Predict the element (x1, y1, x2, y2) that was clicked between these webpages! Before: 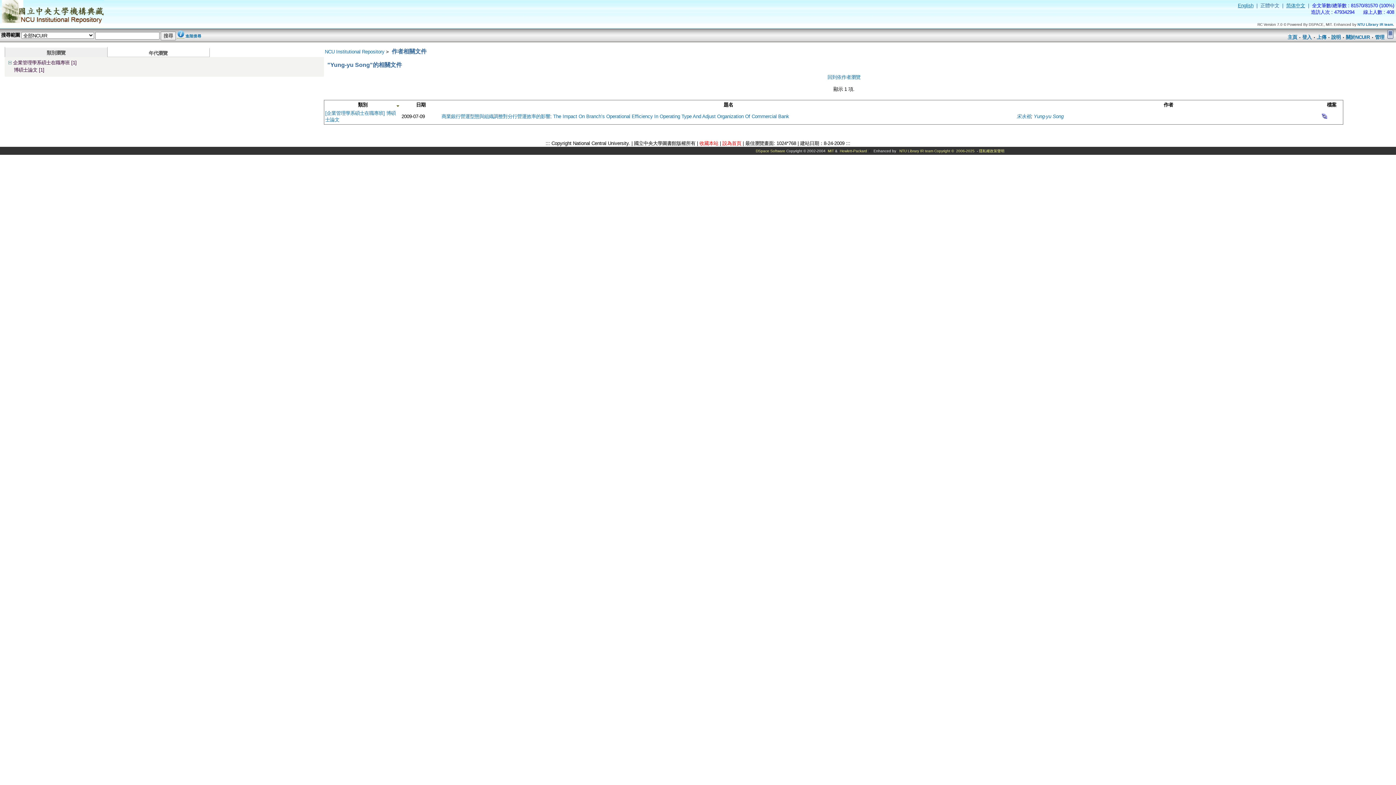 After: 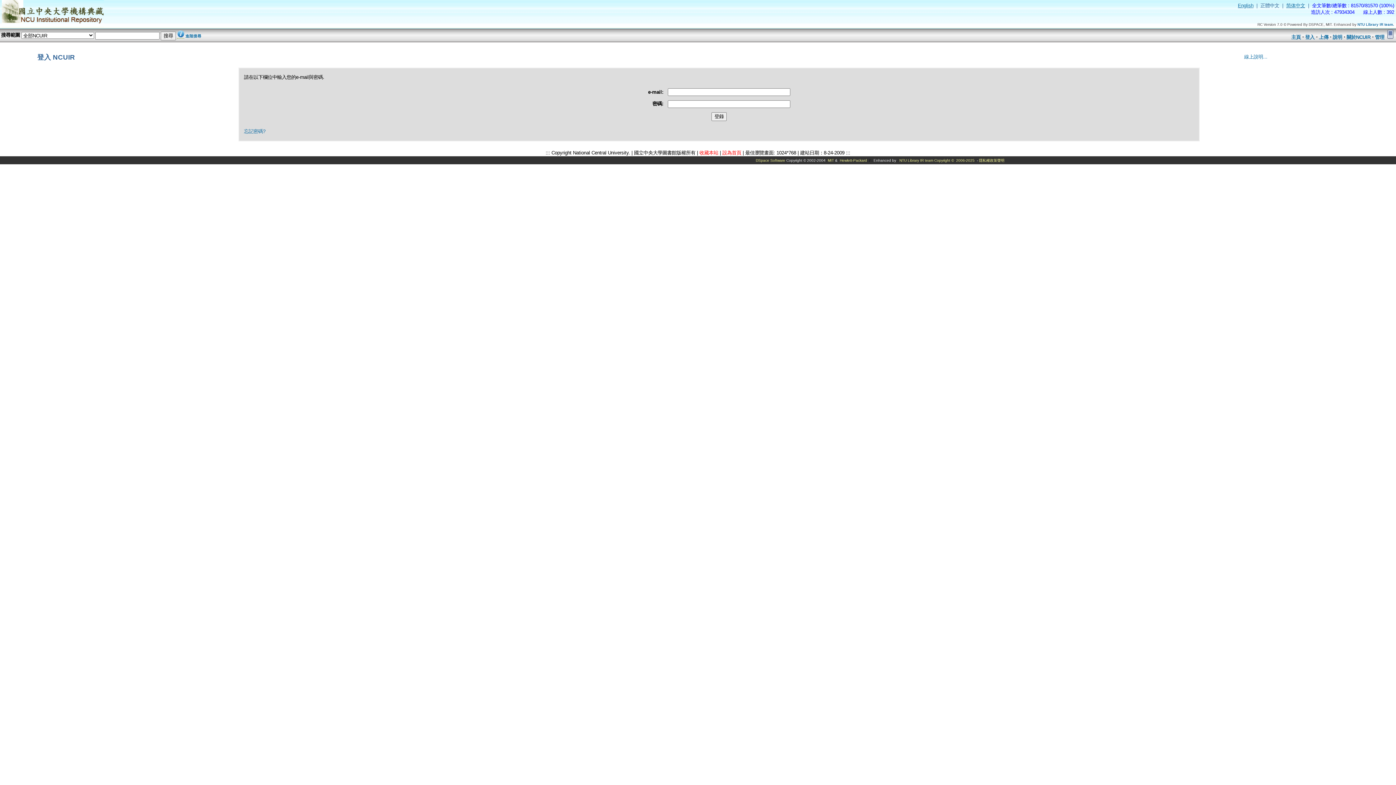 Action: bbox: (1302, 34, 1312, 40) label: 登入